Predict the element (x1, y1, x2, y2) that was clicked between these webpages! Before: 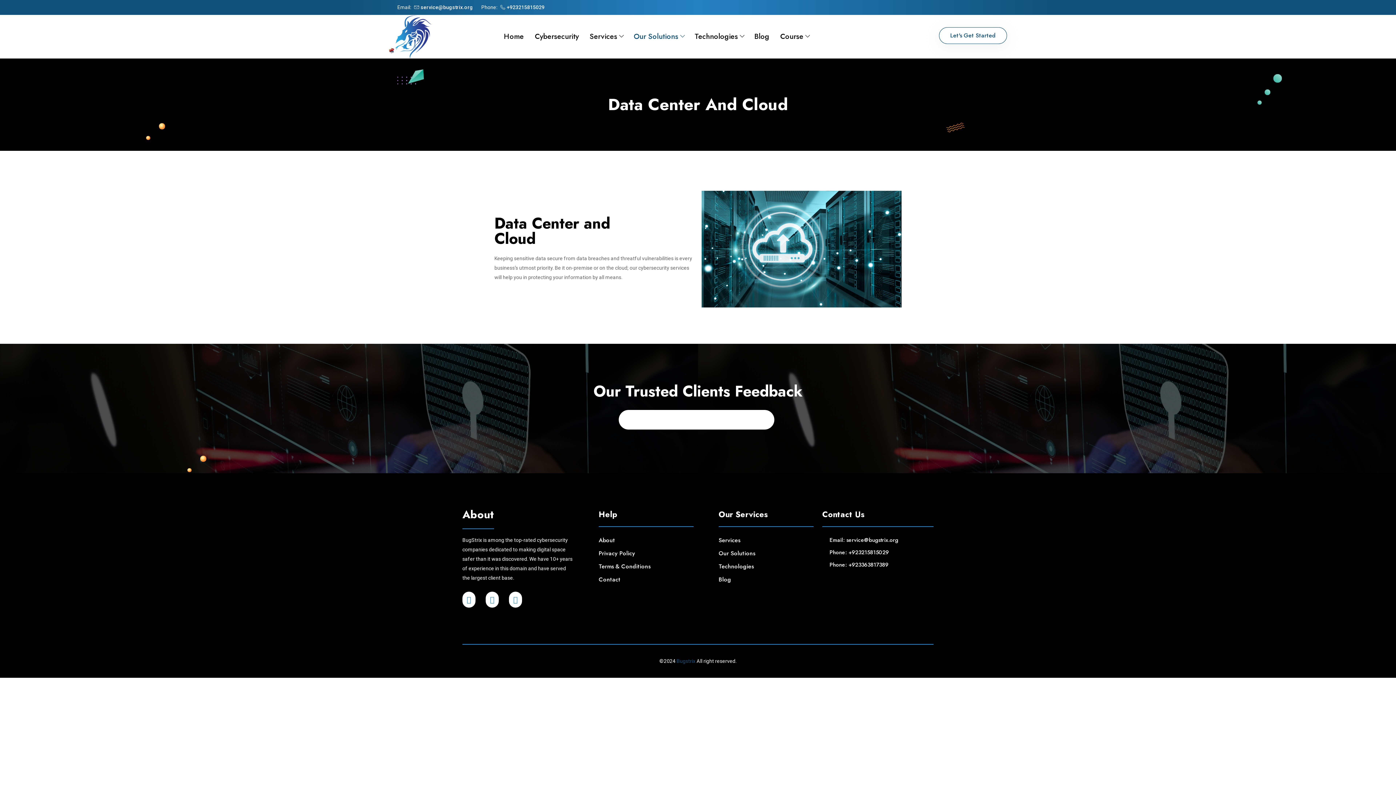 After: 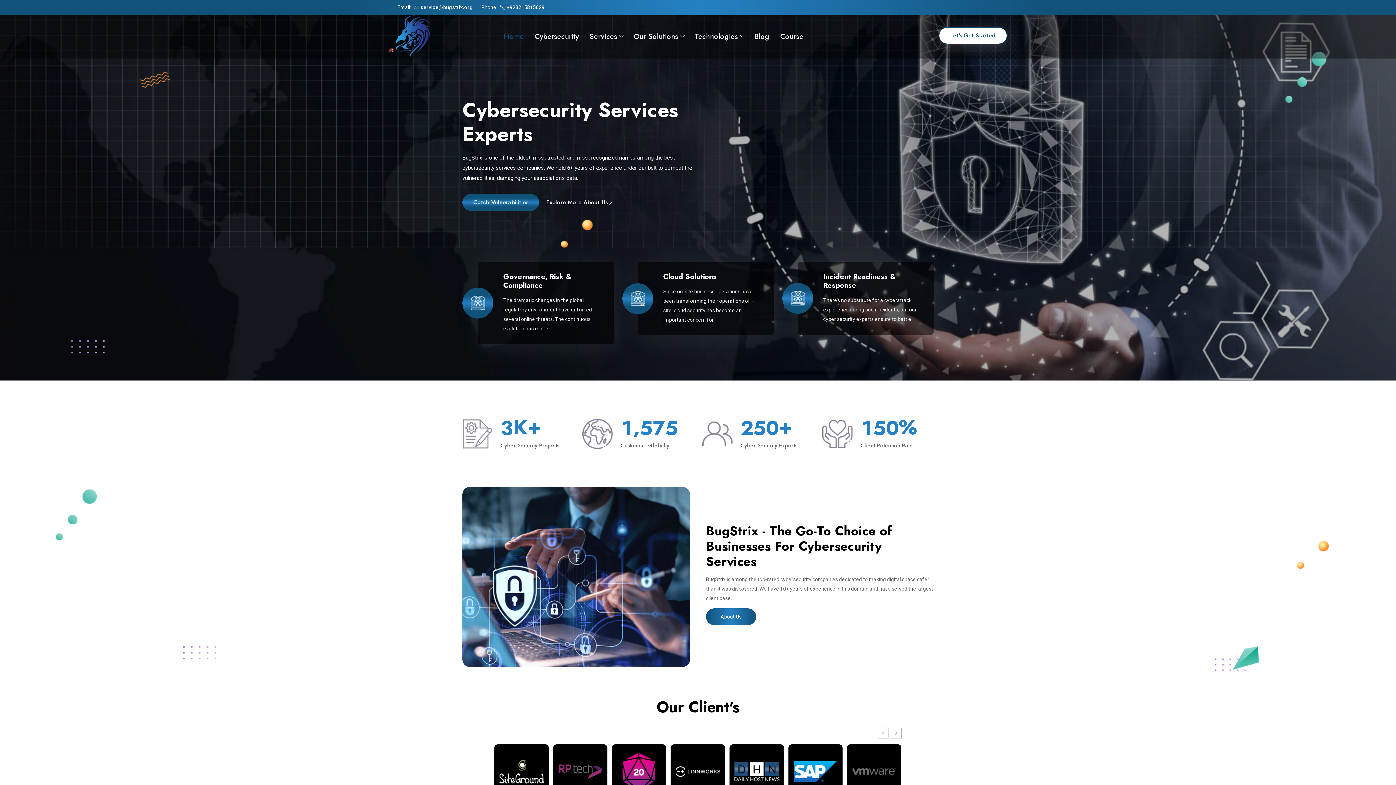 Action: bbox: (389, 14, 461, 58)